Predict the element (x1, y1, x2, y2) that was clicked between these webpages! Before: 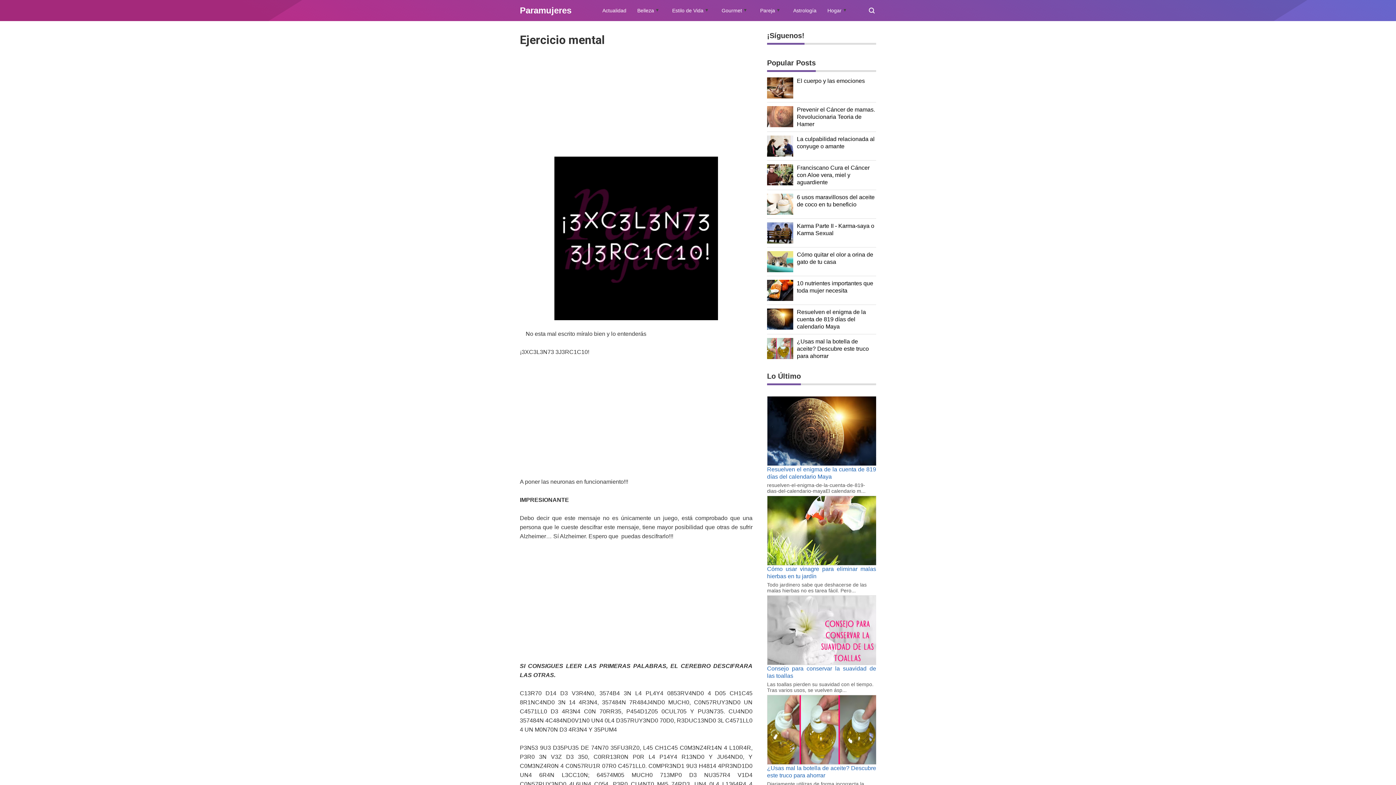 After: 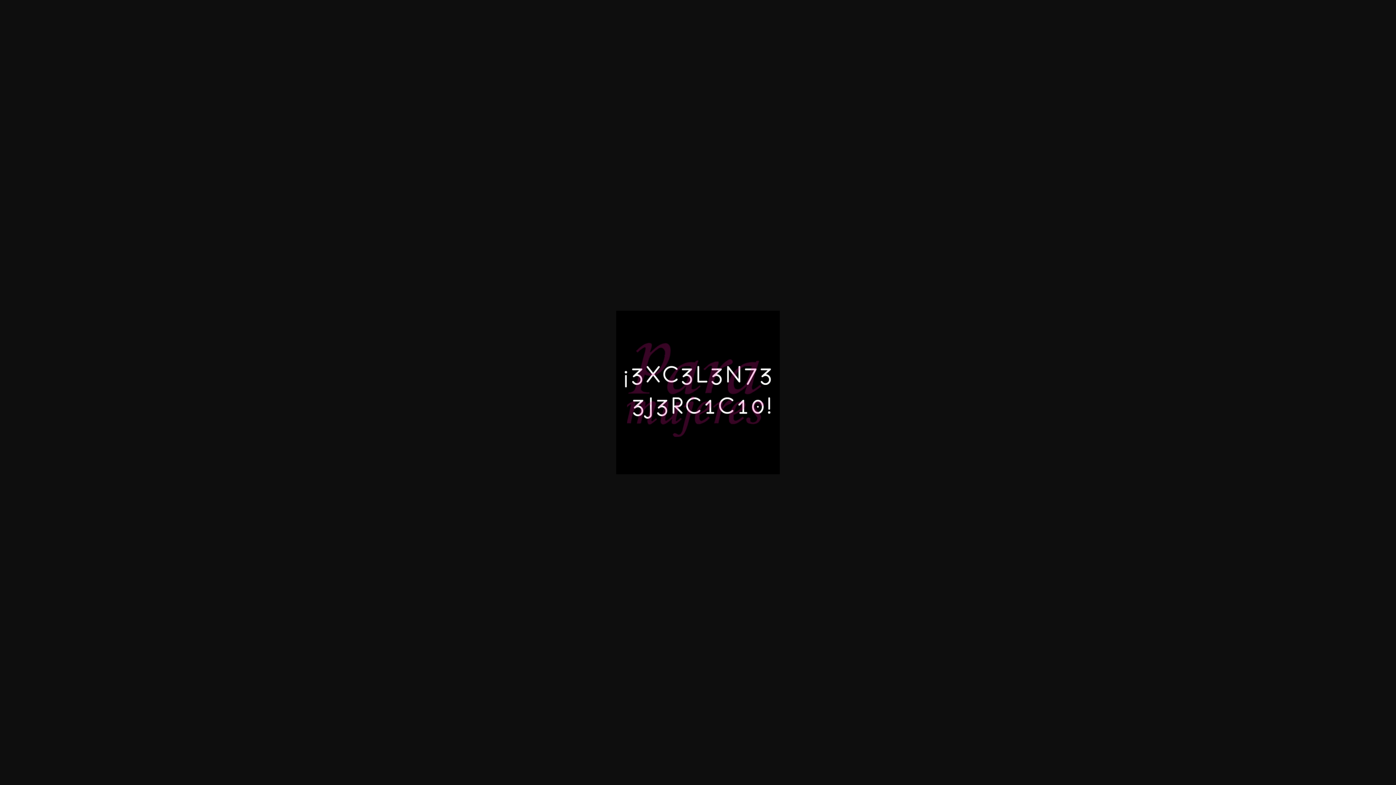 Action: bbox: (520, 161, 752, 325)